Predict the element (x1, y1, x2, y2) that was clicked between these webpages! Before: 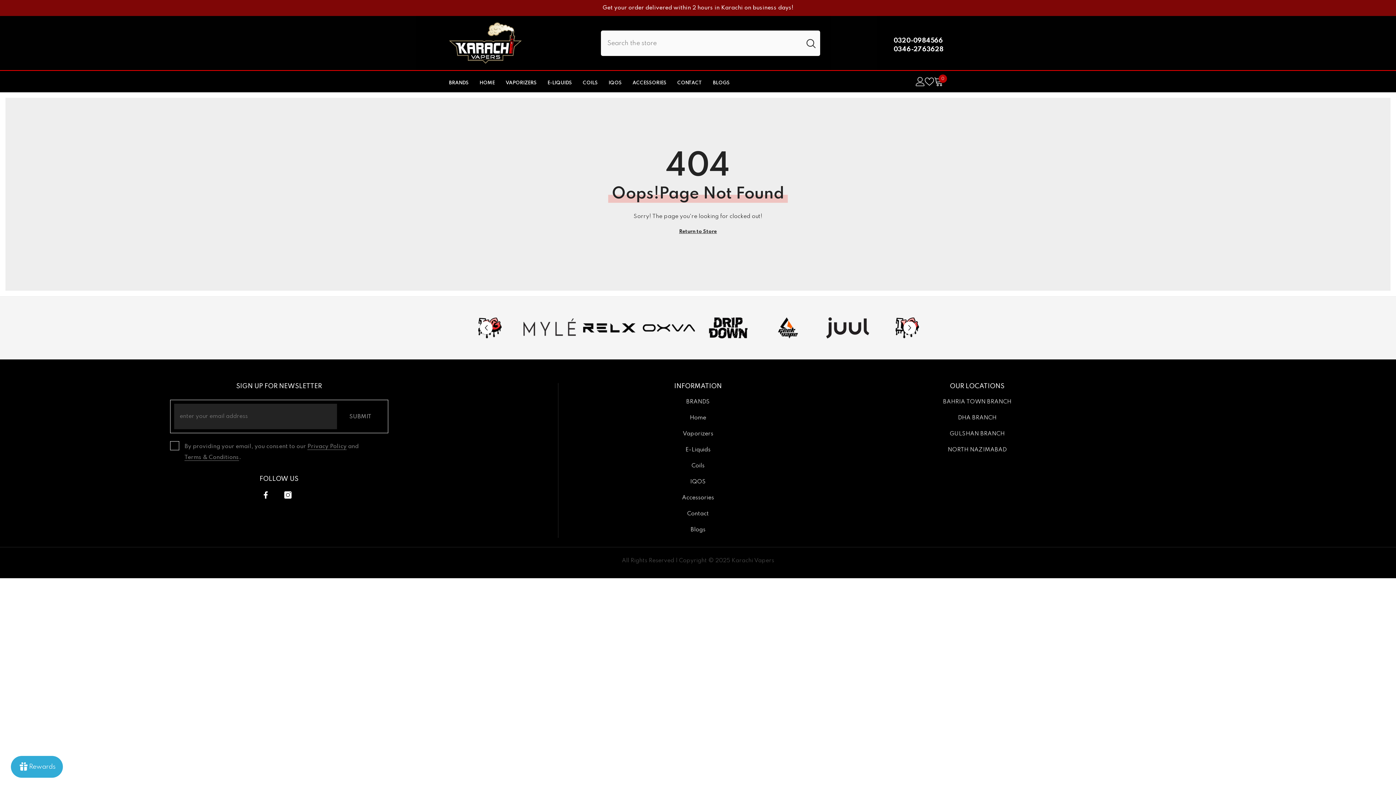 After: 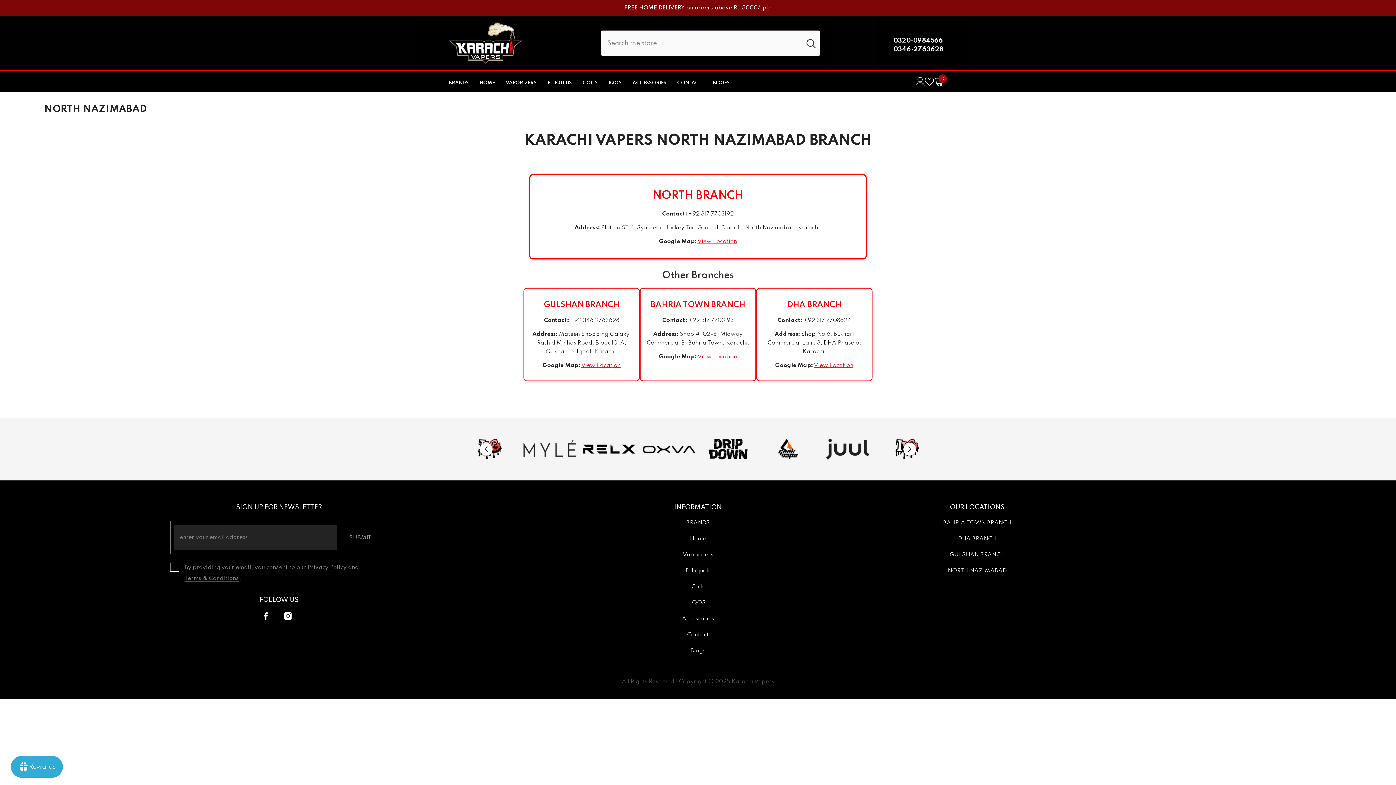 Action: bbox: (948, 442, 1006, 458) label: NORTH NAZIMABAD